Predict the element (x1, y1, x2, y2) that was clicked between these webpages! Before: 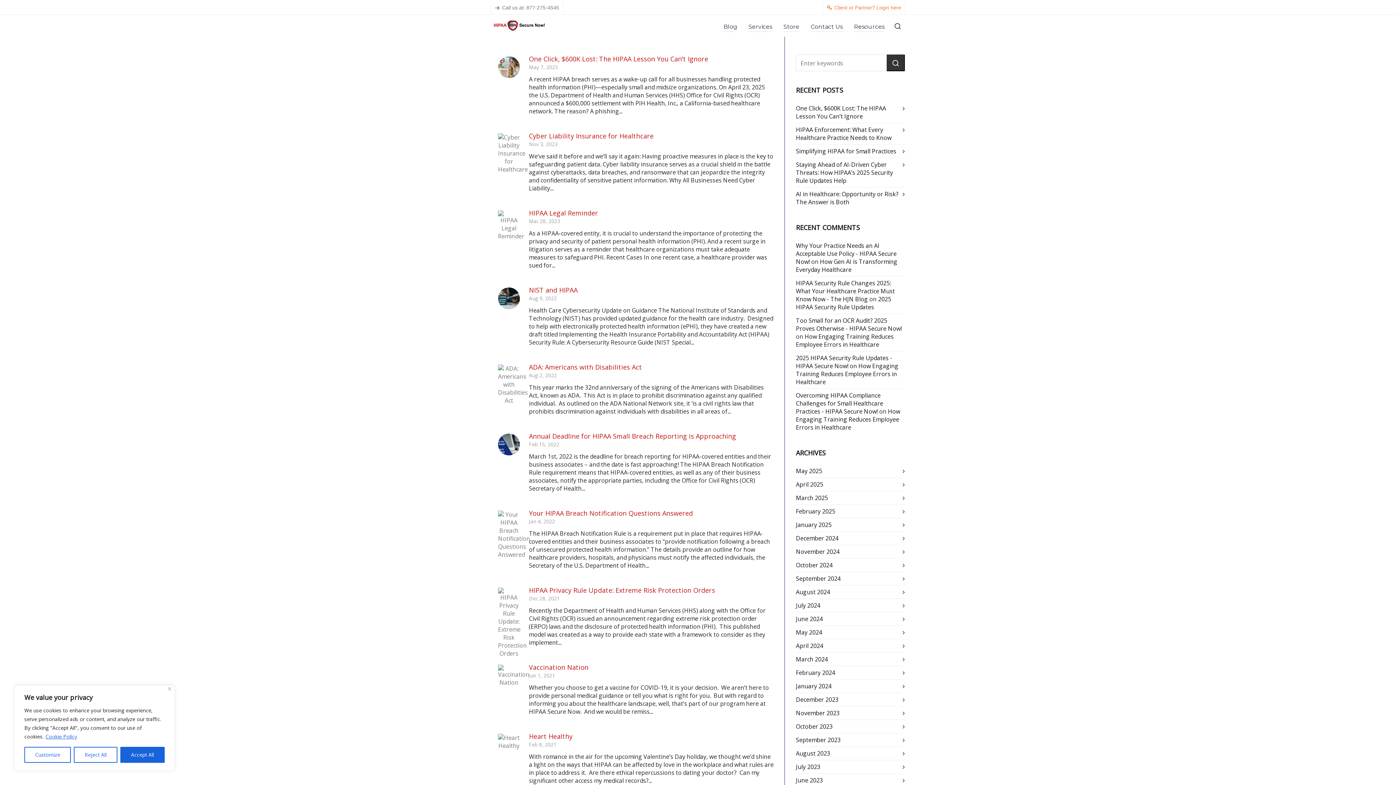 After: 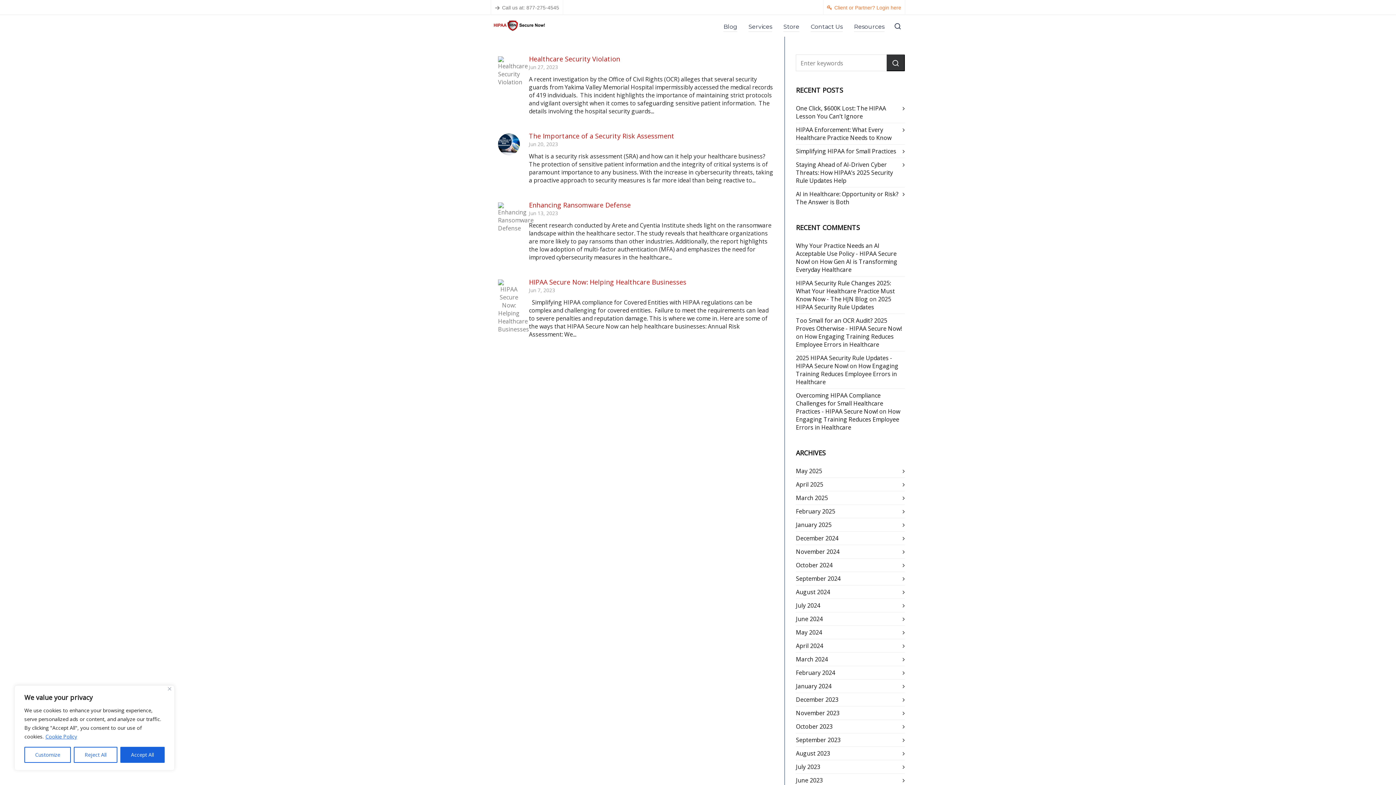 Action: label: June 2023 bbox: (796, 776, 905, 784)